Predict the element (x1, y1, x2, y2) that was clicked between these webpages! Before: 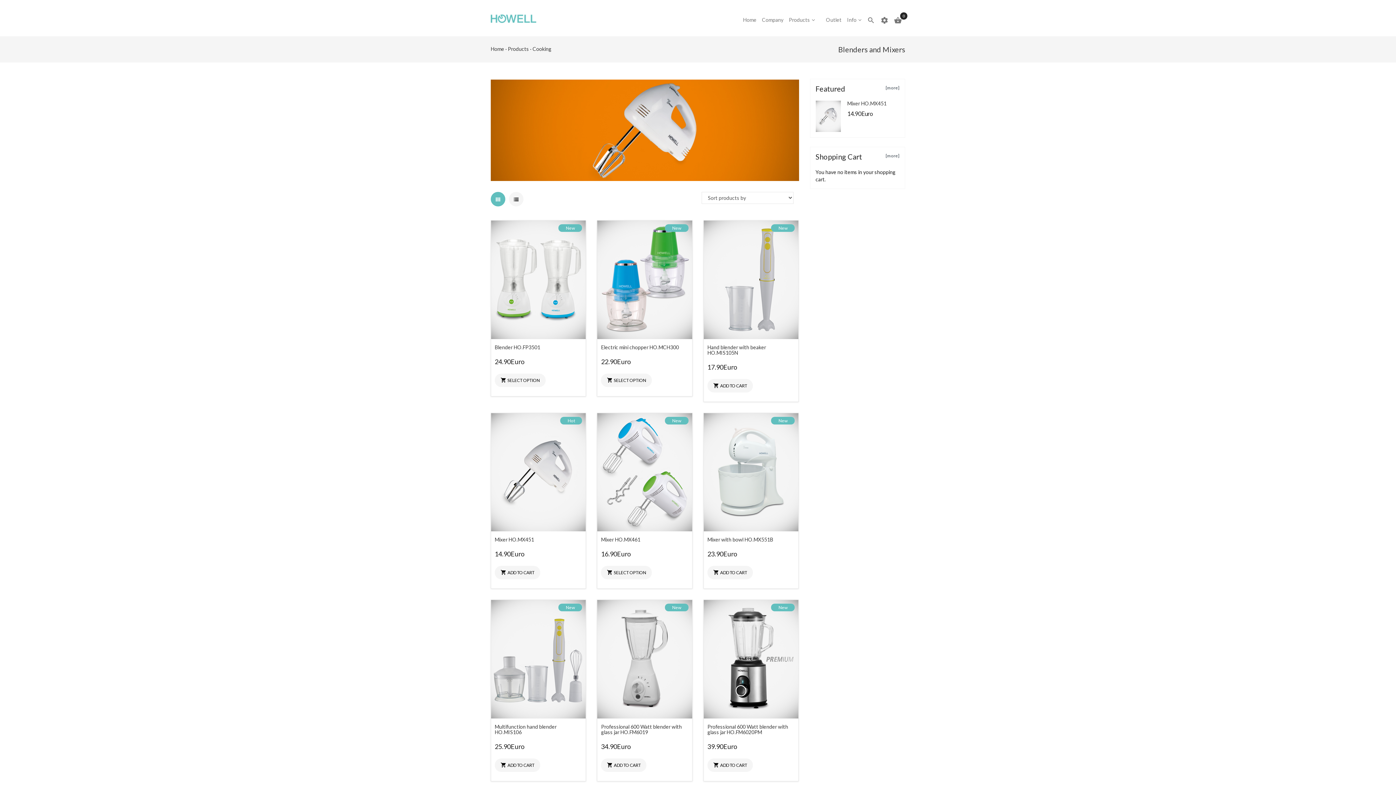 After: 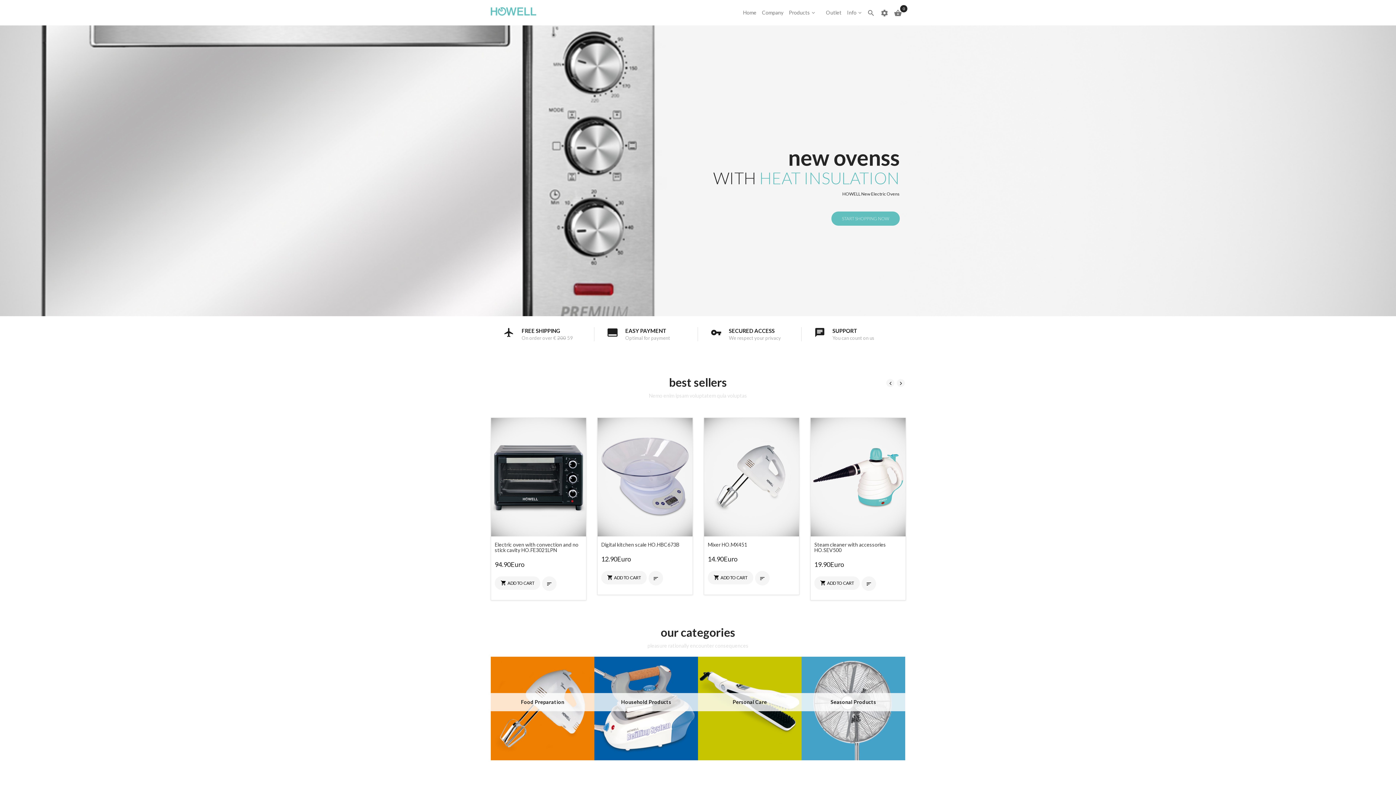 Action: label: Home bbox: (490, 45, 504, 52)